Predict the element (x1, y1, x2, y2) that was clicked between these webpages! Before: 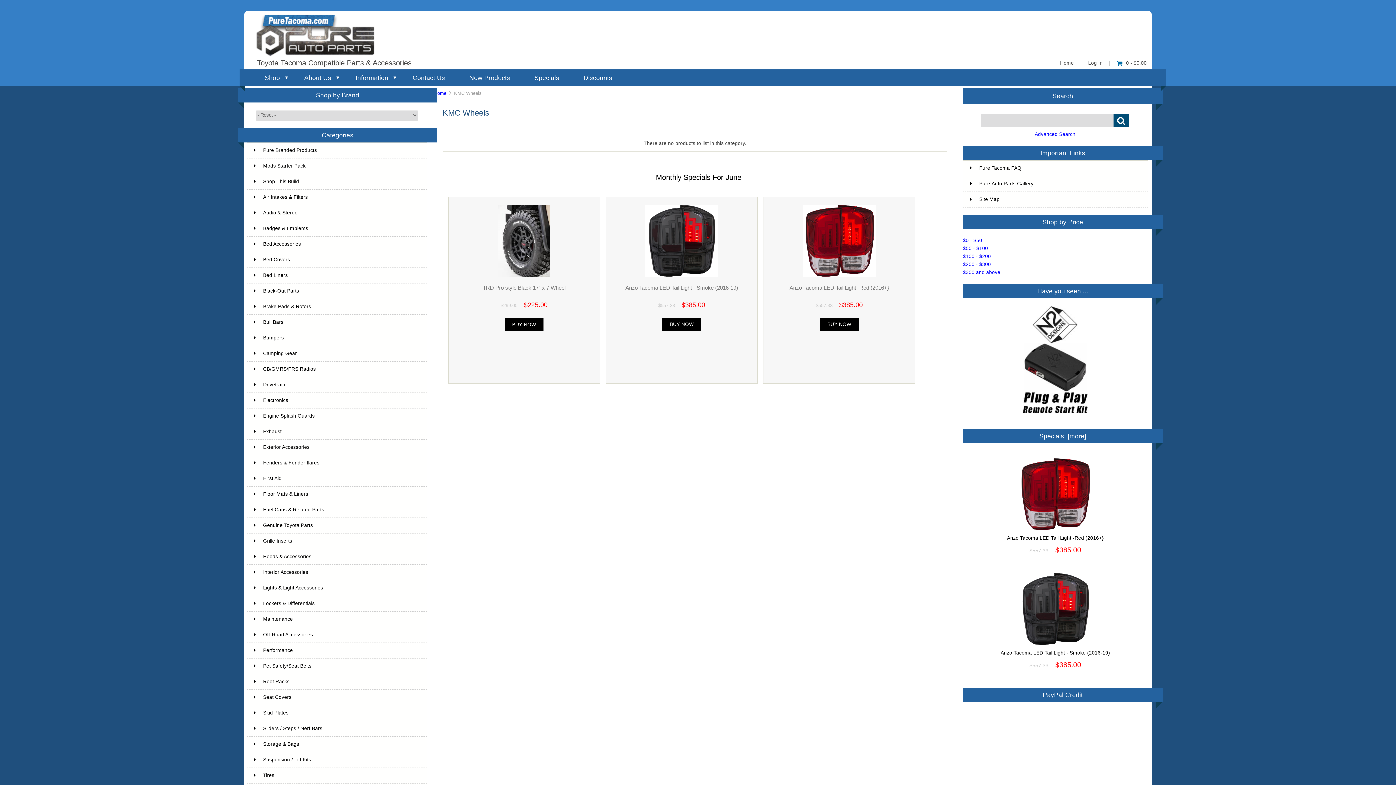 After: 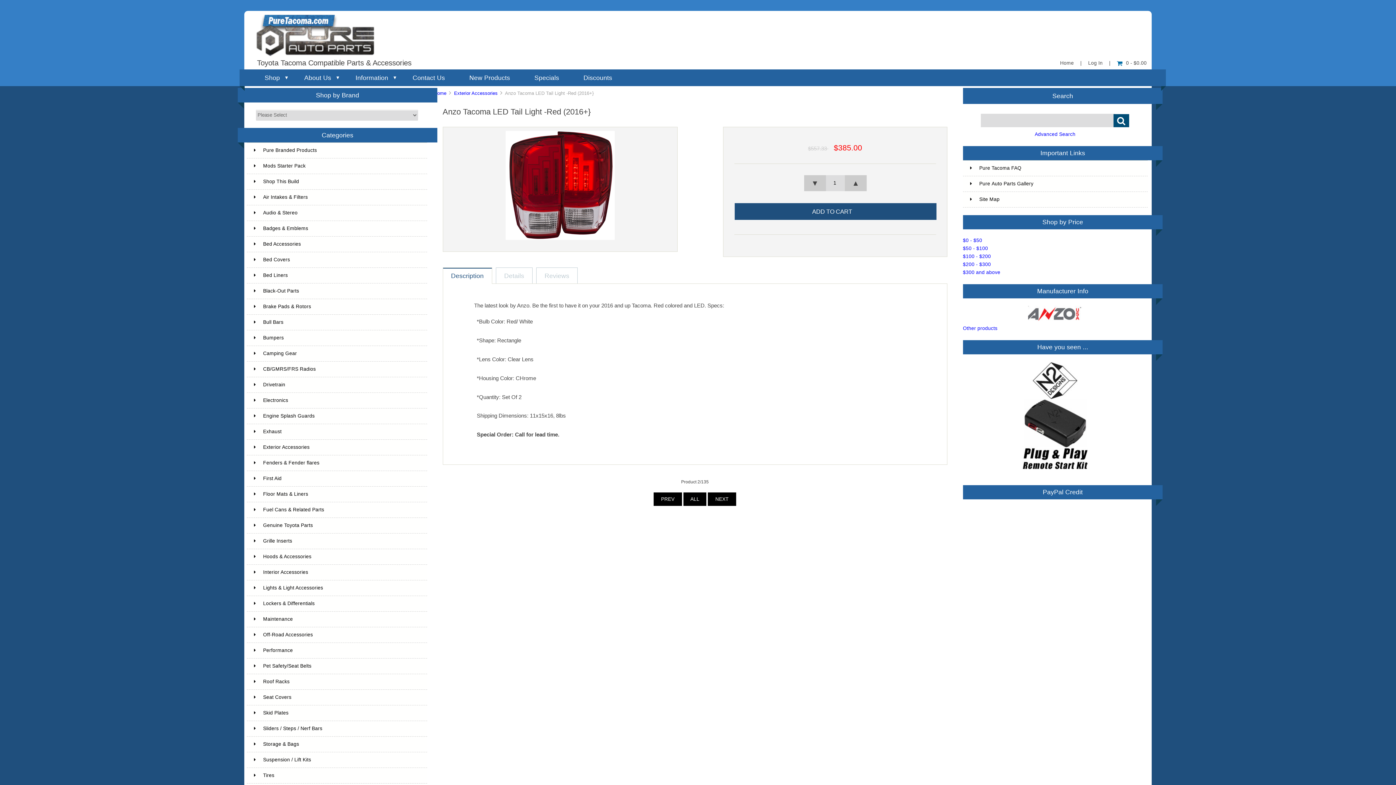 Action: bbox: (1007, 530, 1104, 544) label: 
Anzo Tacoma LED Tail Light -Red (2016+}